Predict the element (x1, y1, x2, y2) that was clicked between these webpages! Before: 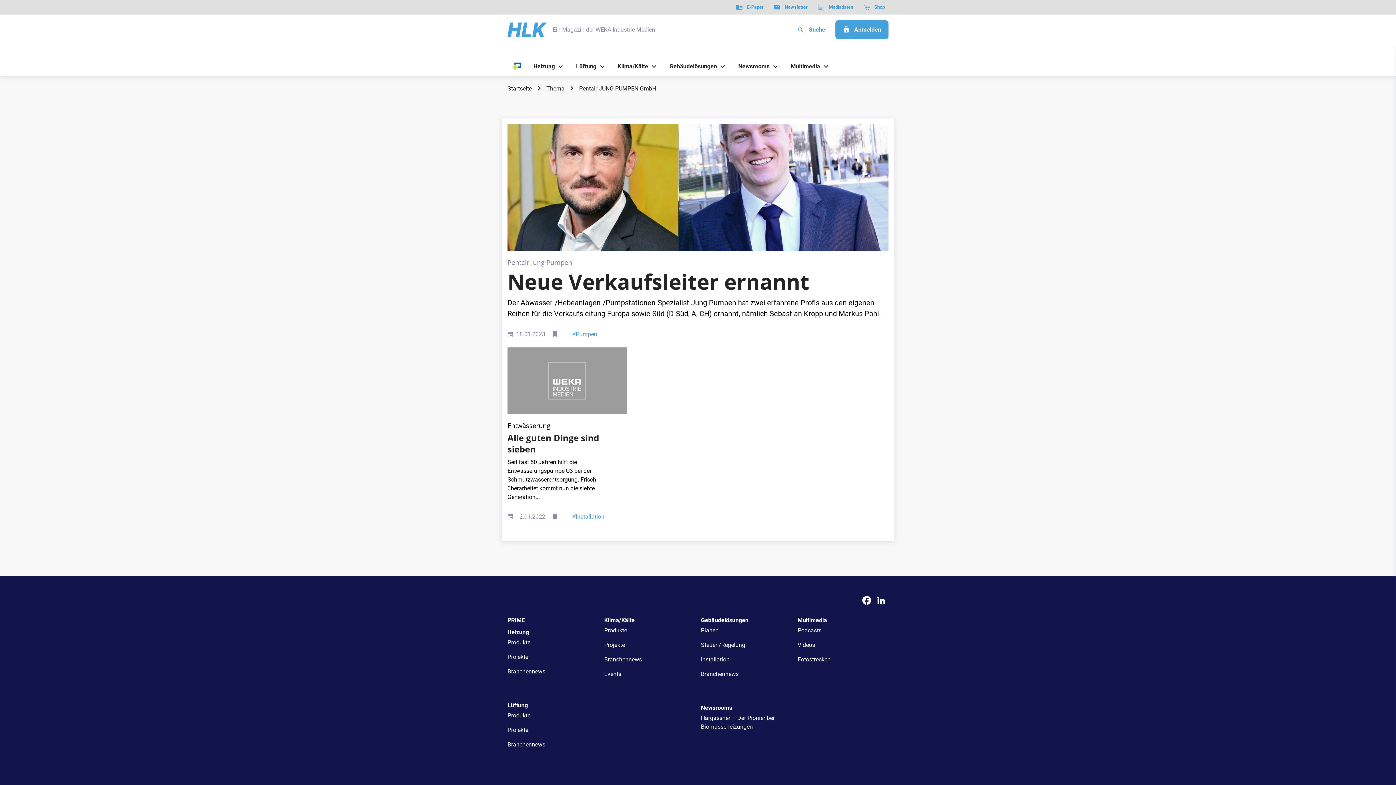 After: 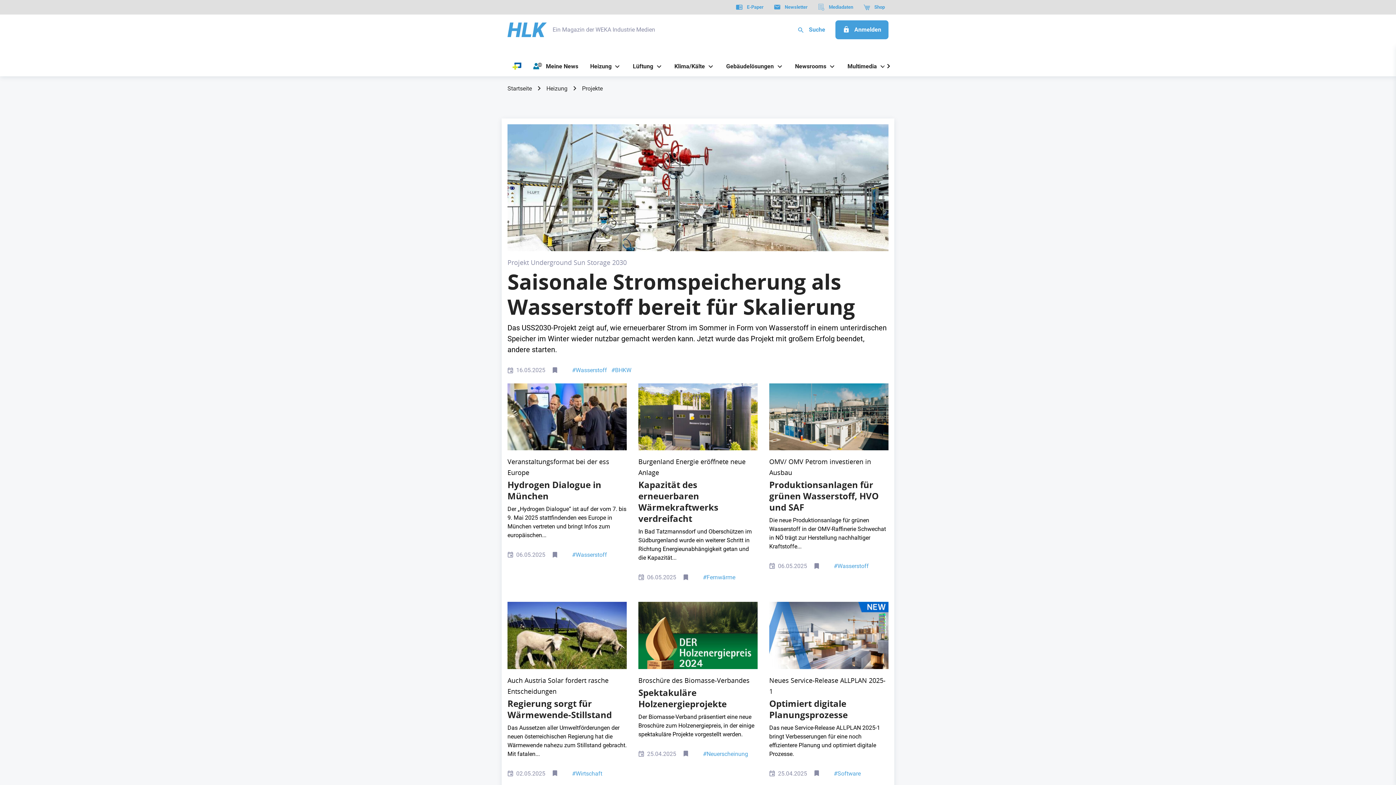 Action: label: Projekte bbox: (507, 653, 598, 661)